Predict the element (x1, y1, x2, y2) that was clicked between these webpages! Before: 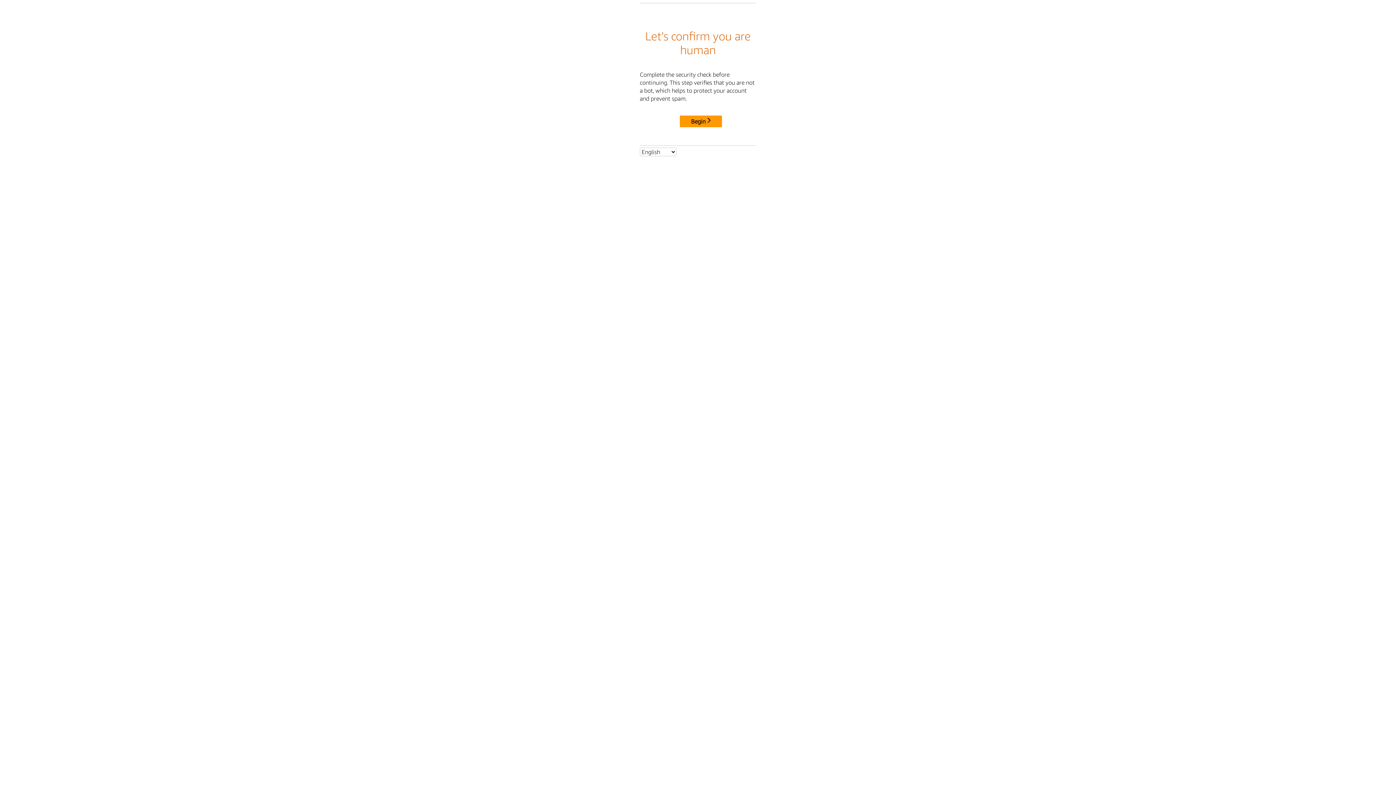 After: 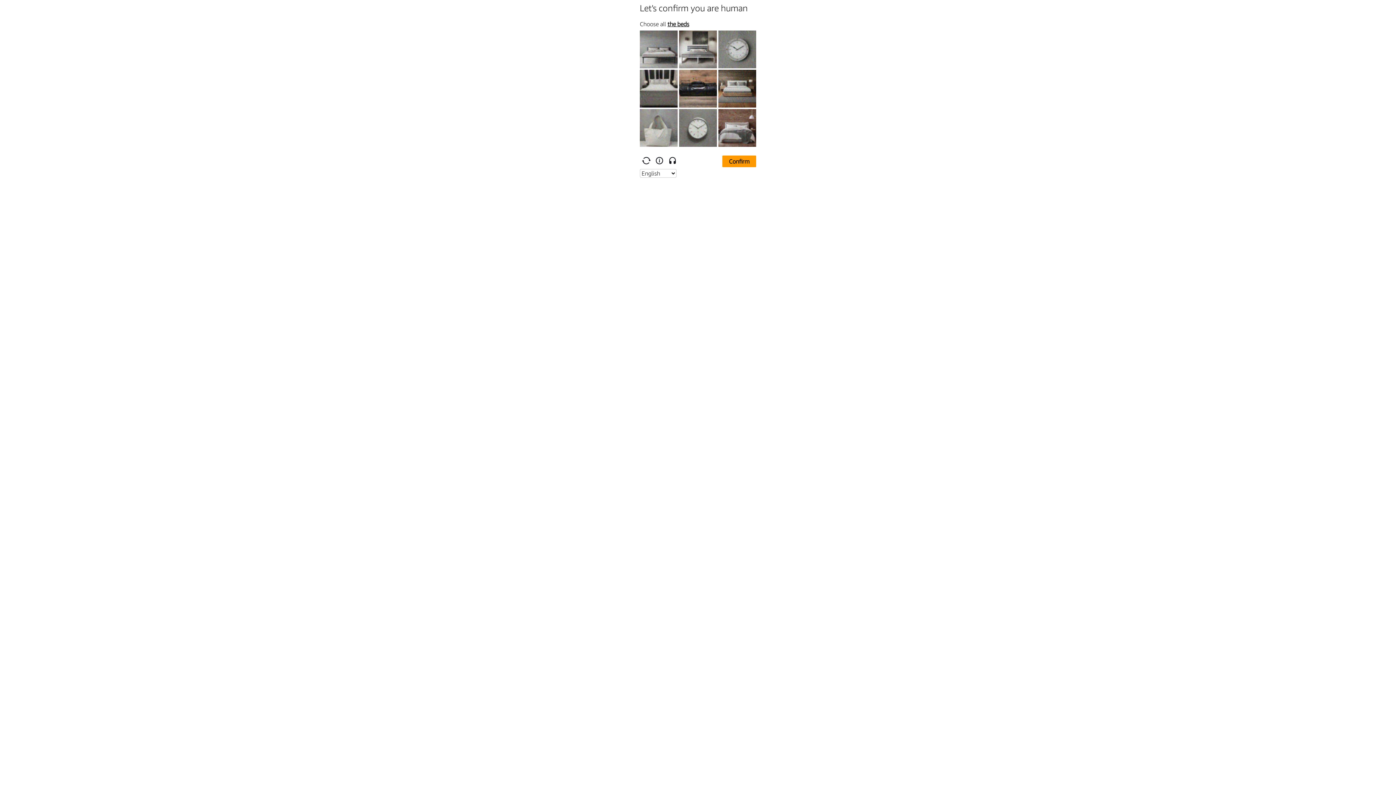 Action: bbox: (680, 115, 722, 127) label: Begin